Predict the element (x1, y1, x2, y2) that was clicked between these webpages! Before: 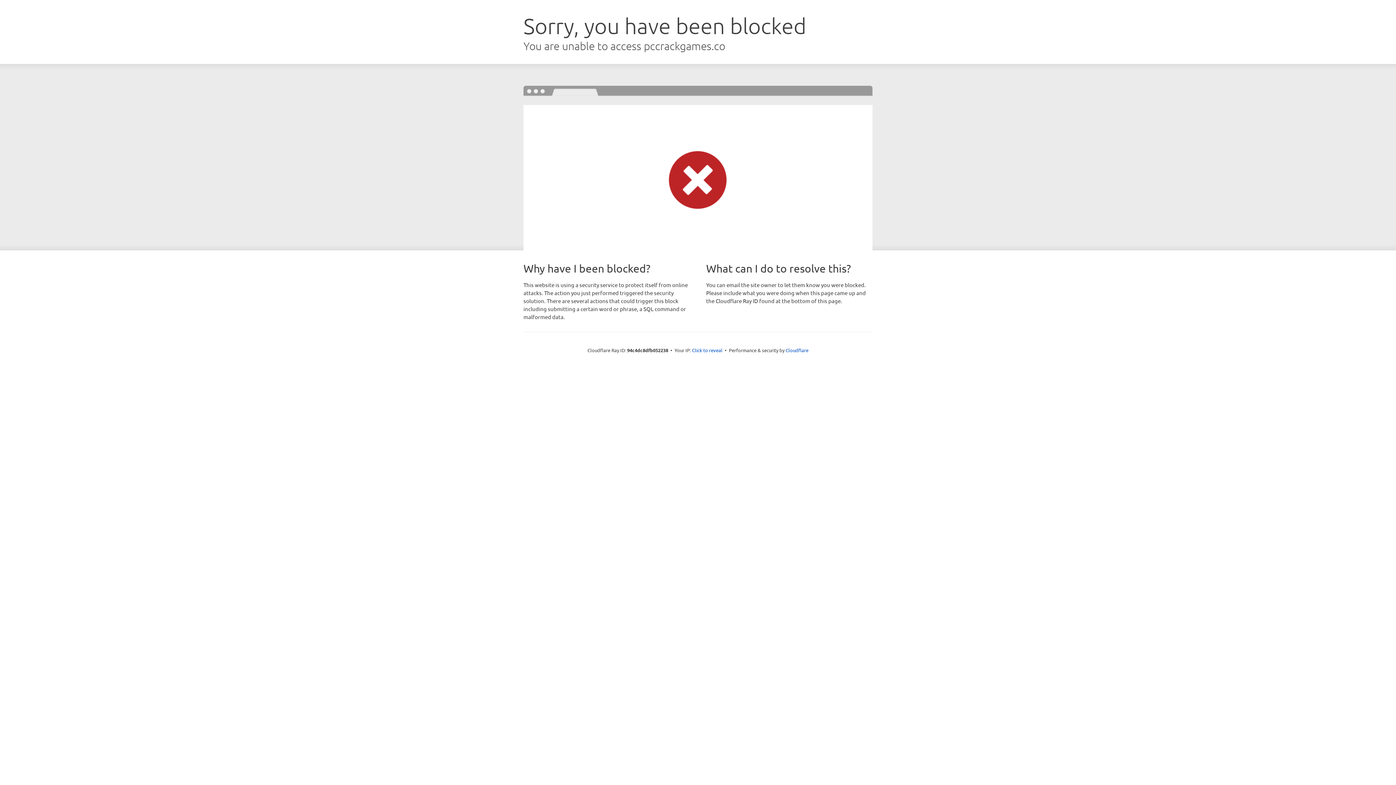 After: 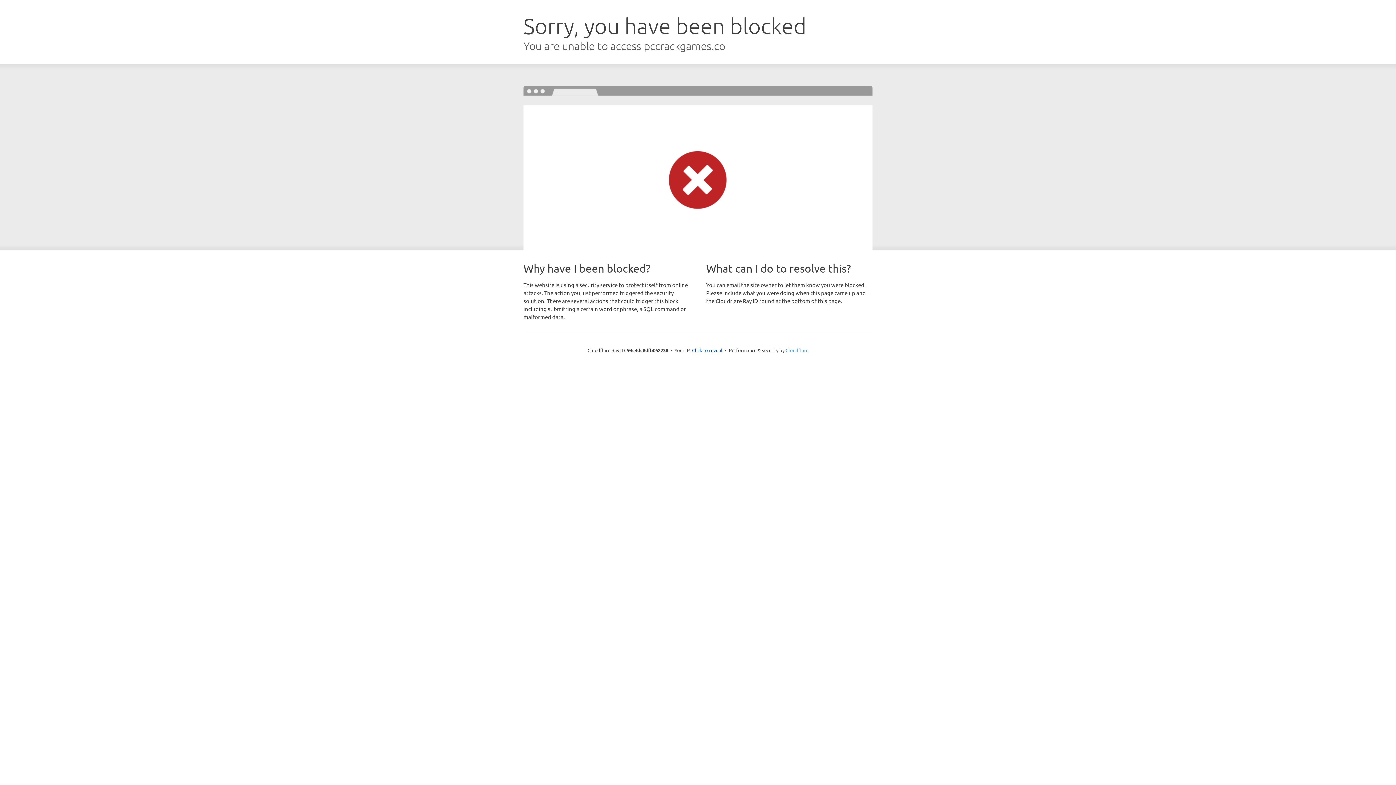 Action: label: Cloudflare bbox: (785, 347, 808, 353)